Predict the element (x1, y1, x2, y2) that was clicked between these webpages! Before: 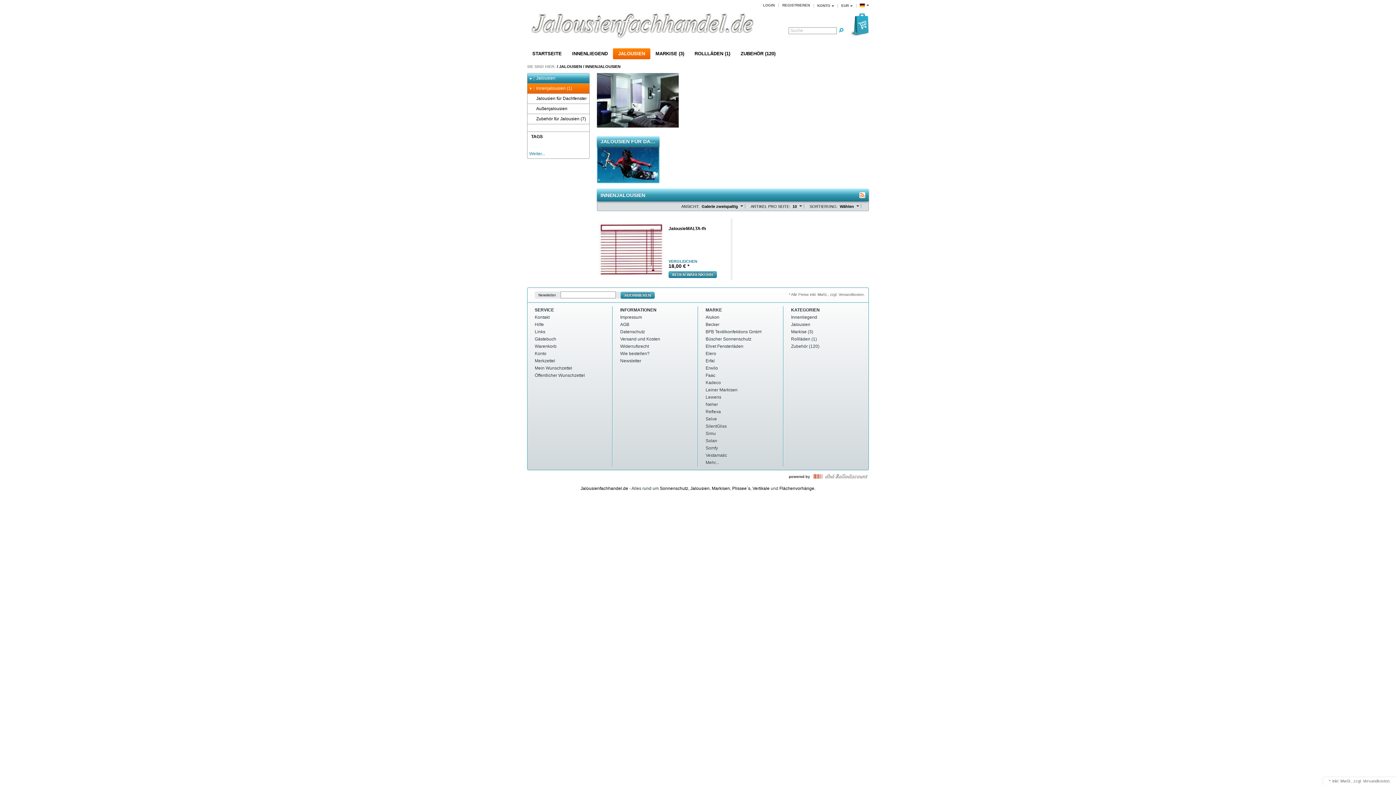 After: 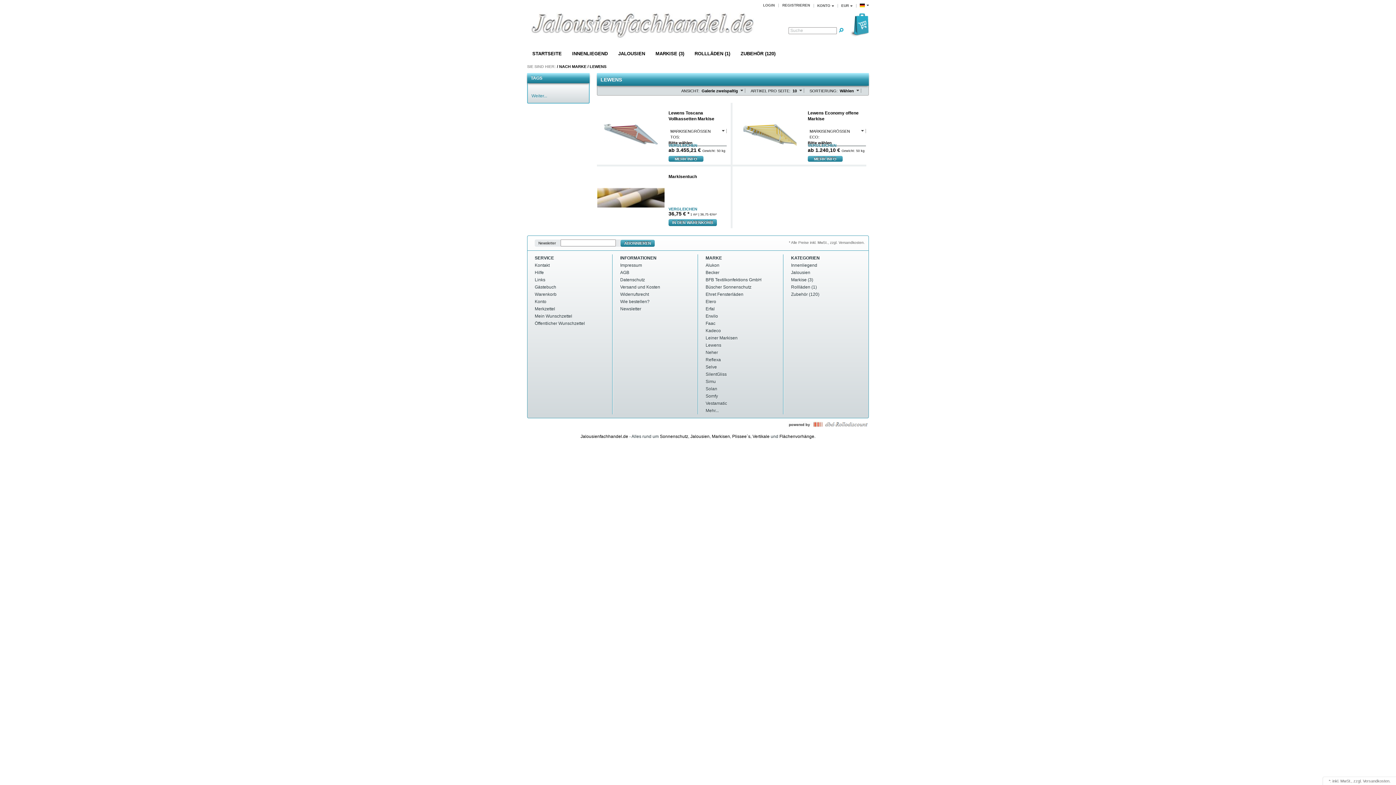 Action: label: Lewens bbox: (698, 393, 783, 401)